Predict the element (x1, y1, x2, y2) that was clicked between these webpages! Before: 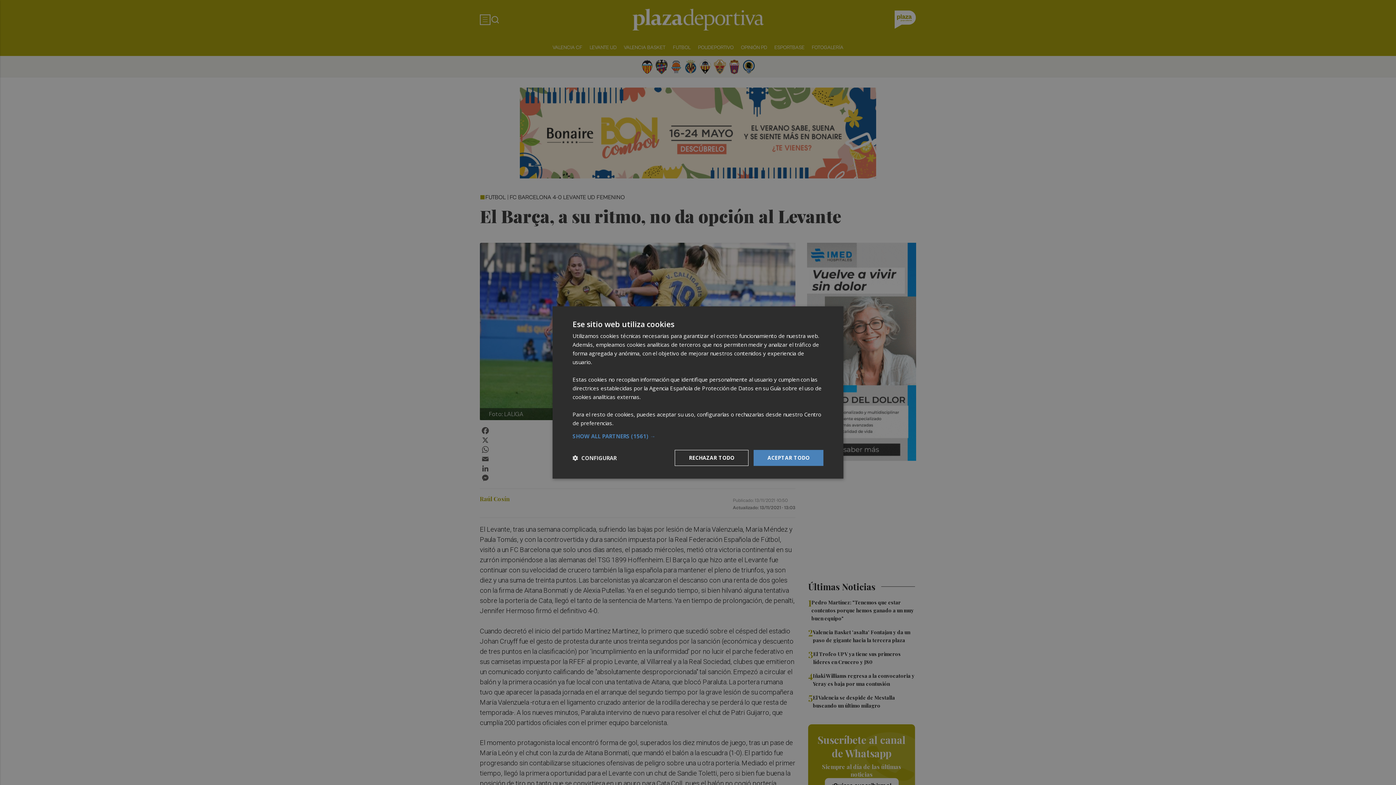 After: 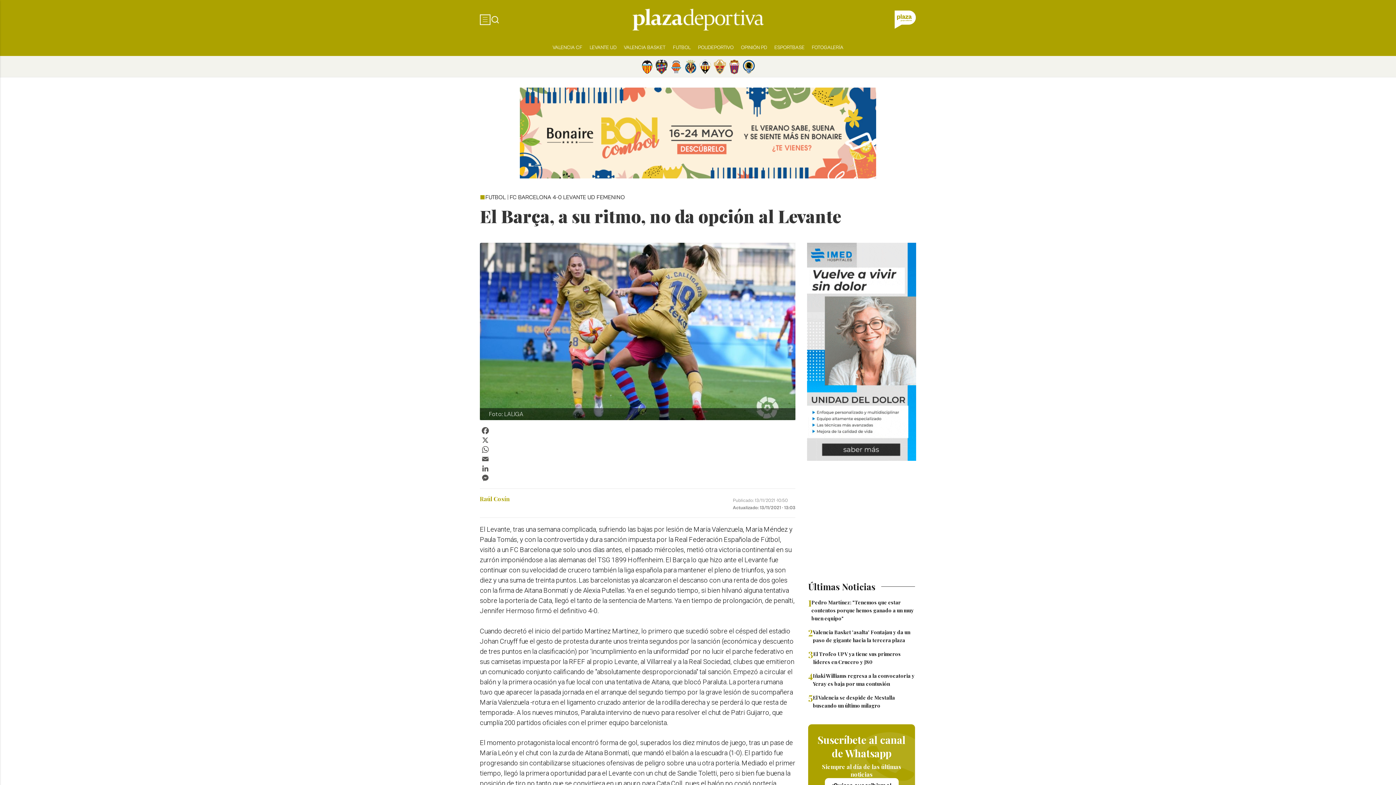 Action: bbox: (674, 450, 748, 466) label: RECHAZAR TODO